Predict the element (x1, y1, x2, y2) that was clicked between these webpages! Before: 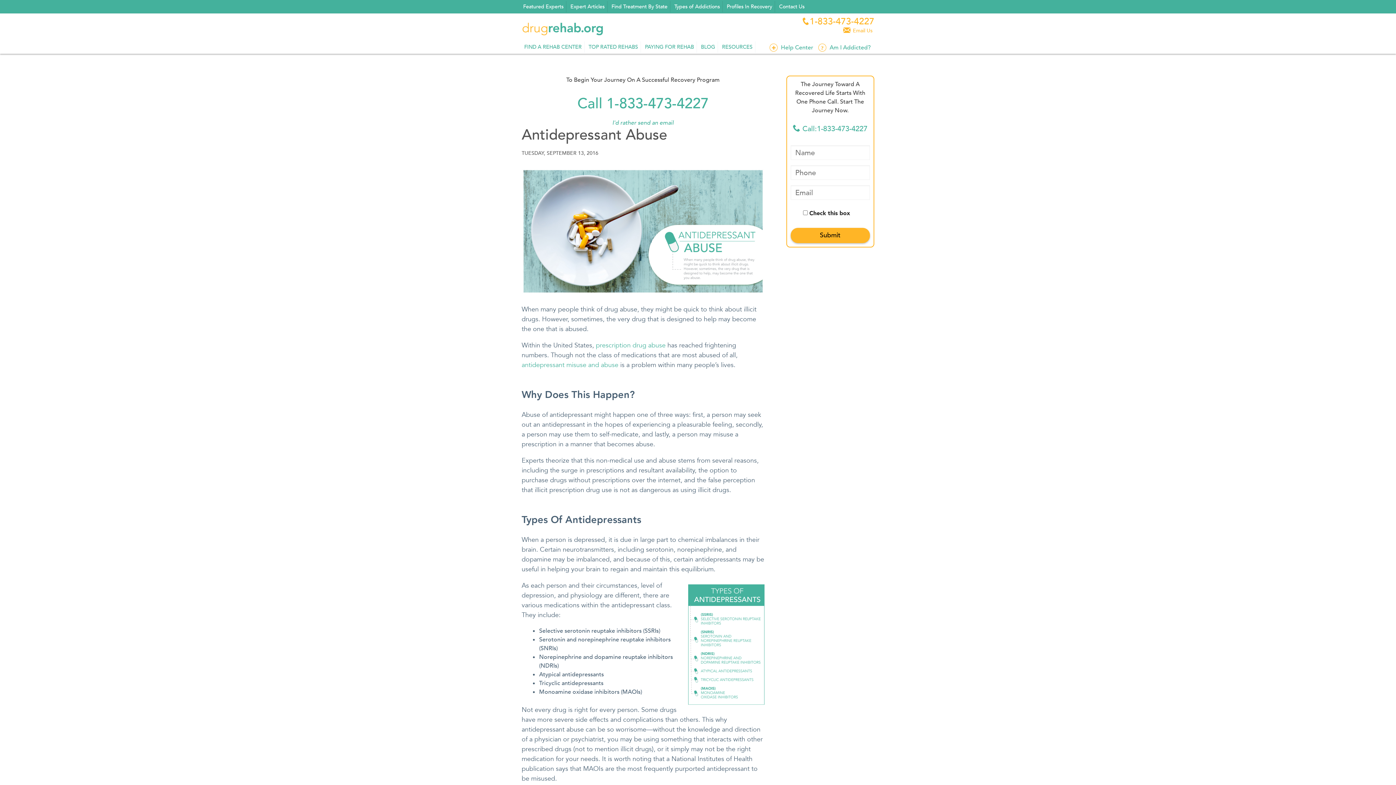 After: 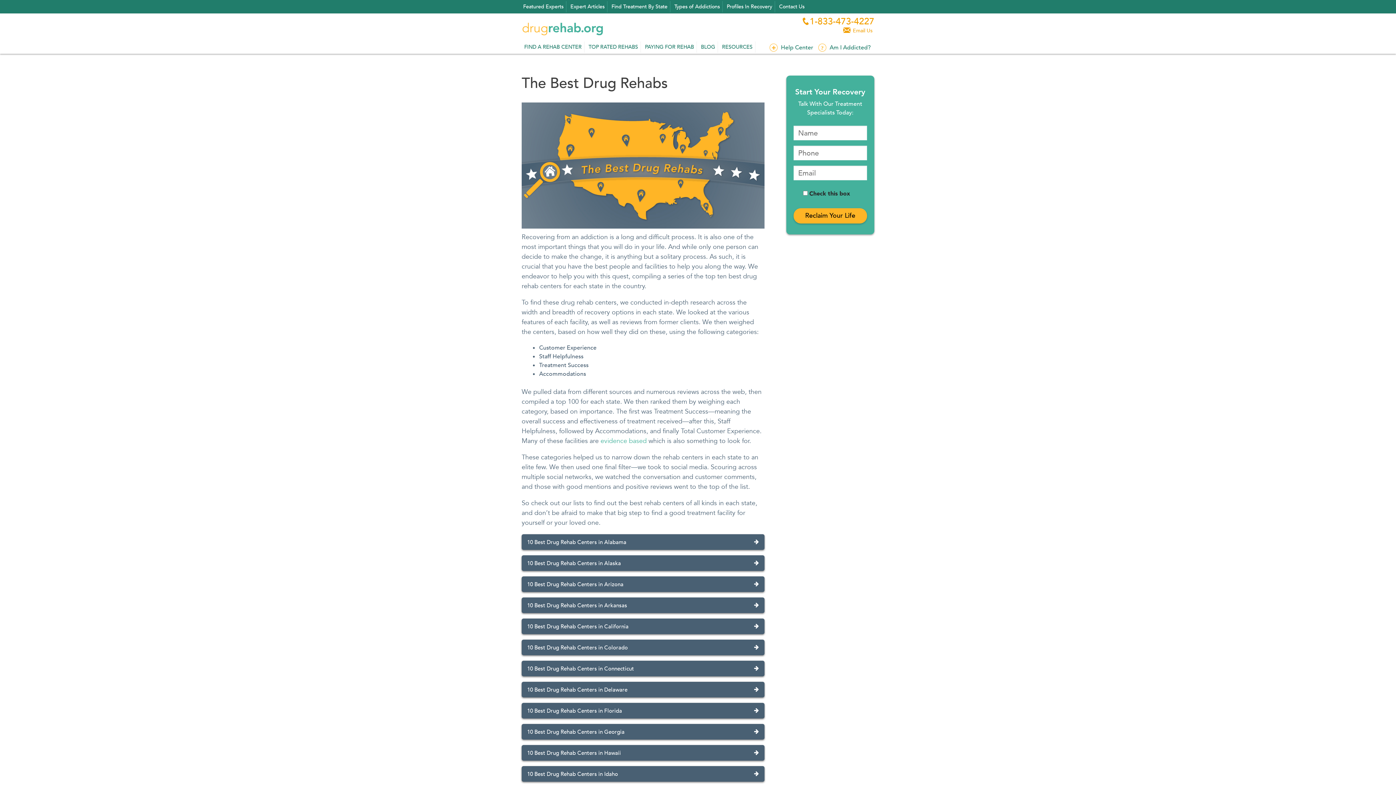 Action: label: TOP RATED REHABS bbox: (586, 41, 640, 52)